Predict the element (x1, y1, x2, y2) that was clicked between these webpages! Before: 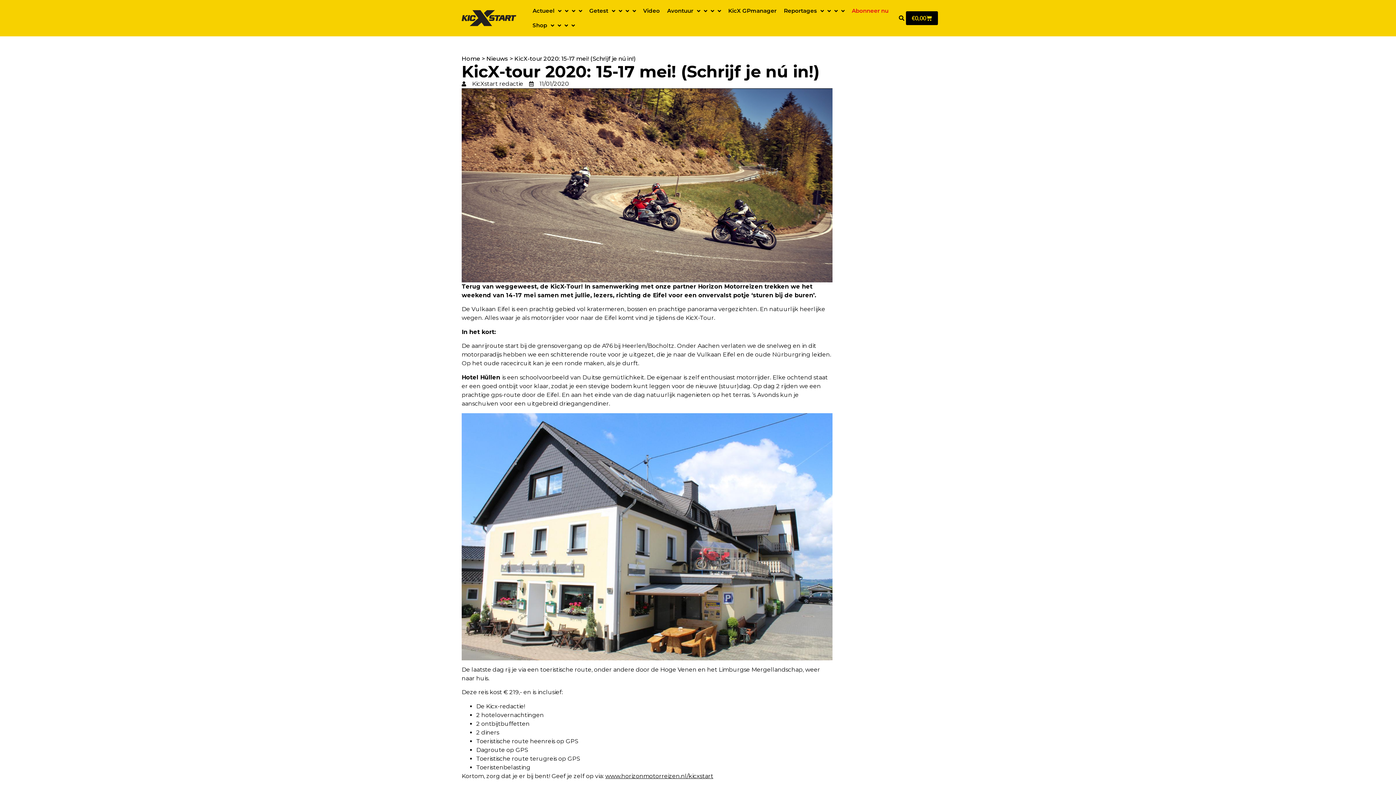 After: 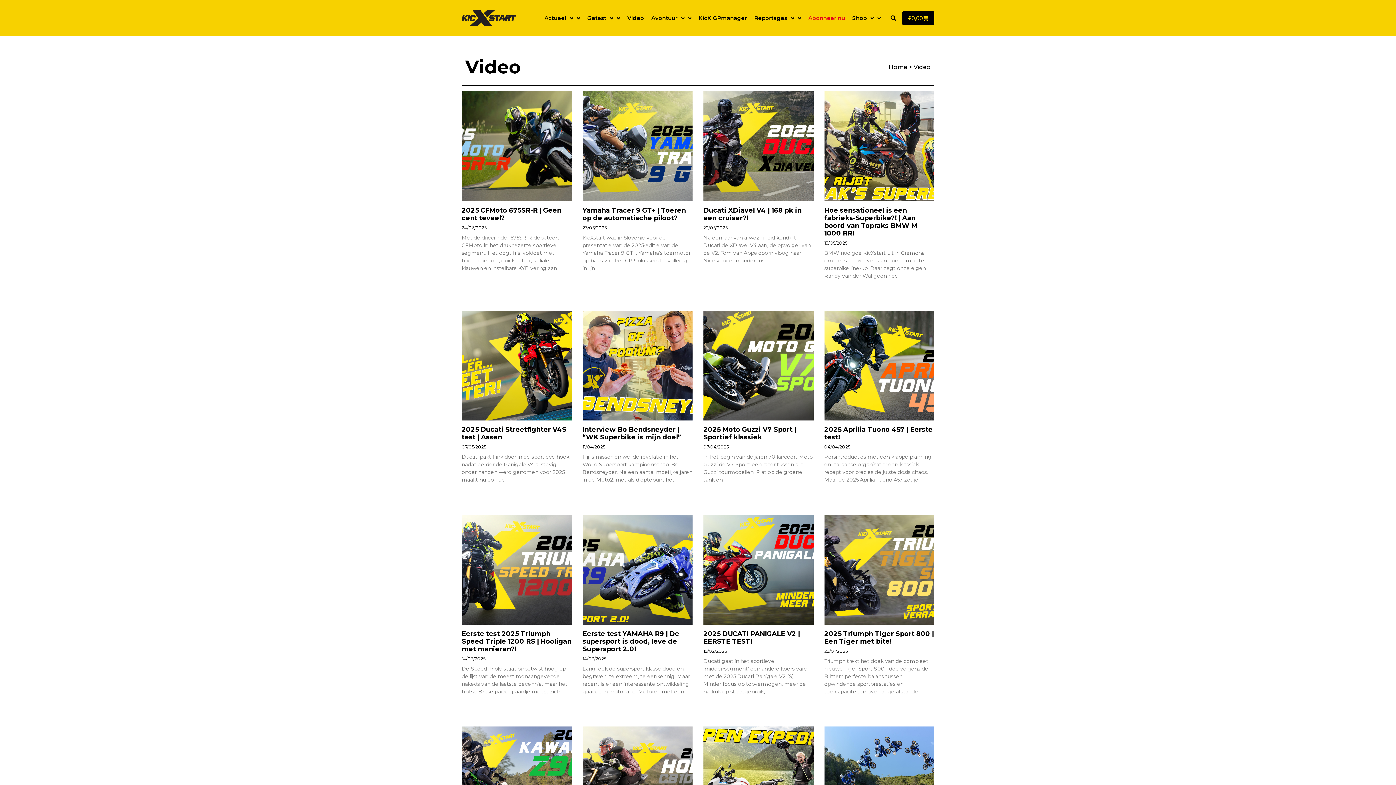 Action: bbox: (639, 3, 663, 18) label: Video